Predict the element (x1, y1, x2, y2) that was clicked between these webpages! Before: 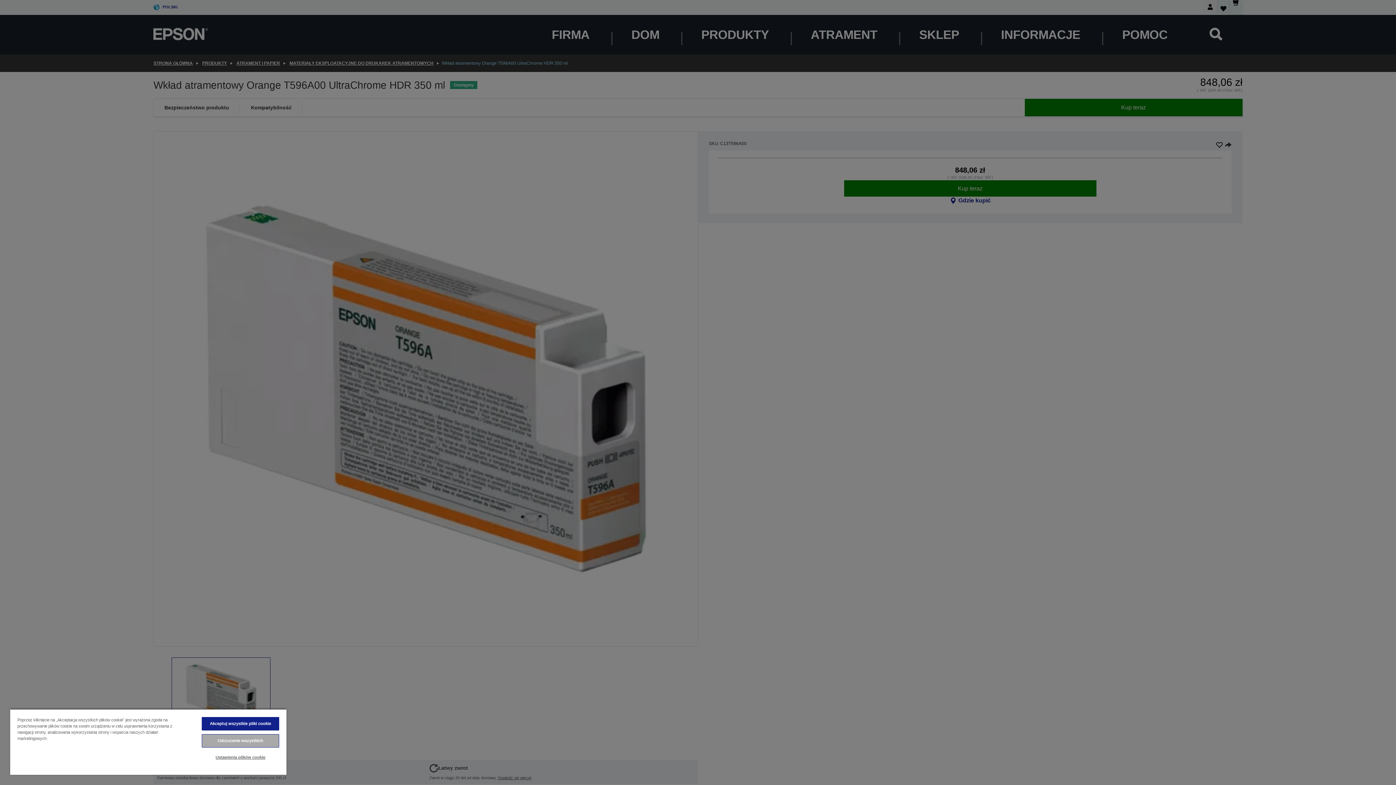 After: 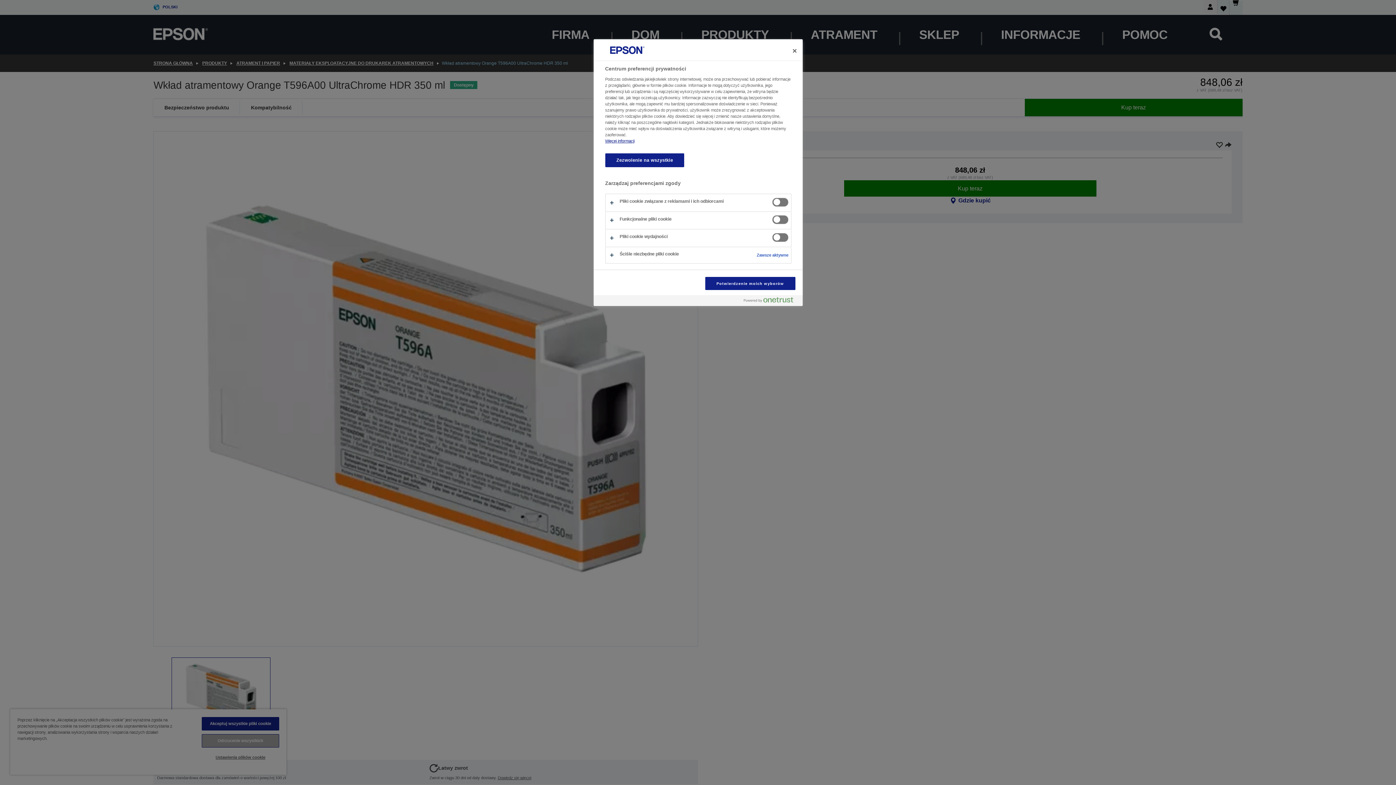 Action: label: Ustawienia plików cookie bbox: (201, 751, 279, 764)